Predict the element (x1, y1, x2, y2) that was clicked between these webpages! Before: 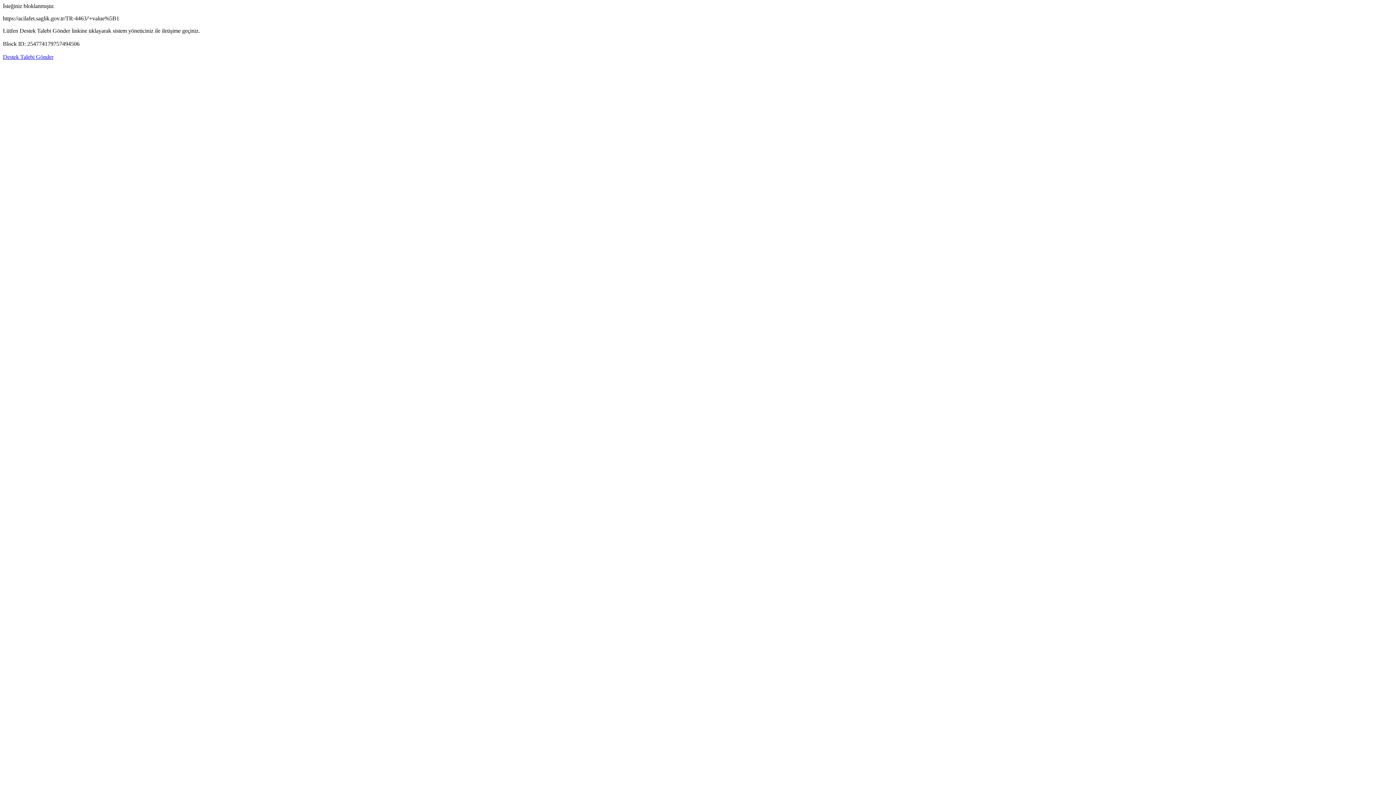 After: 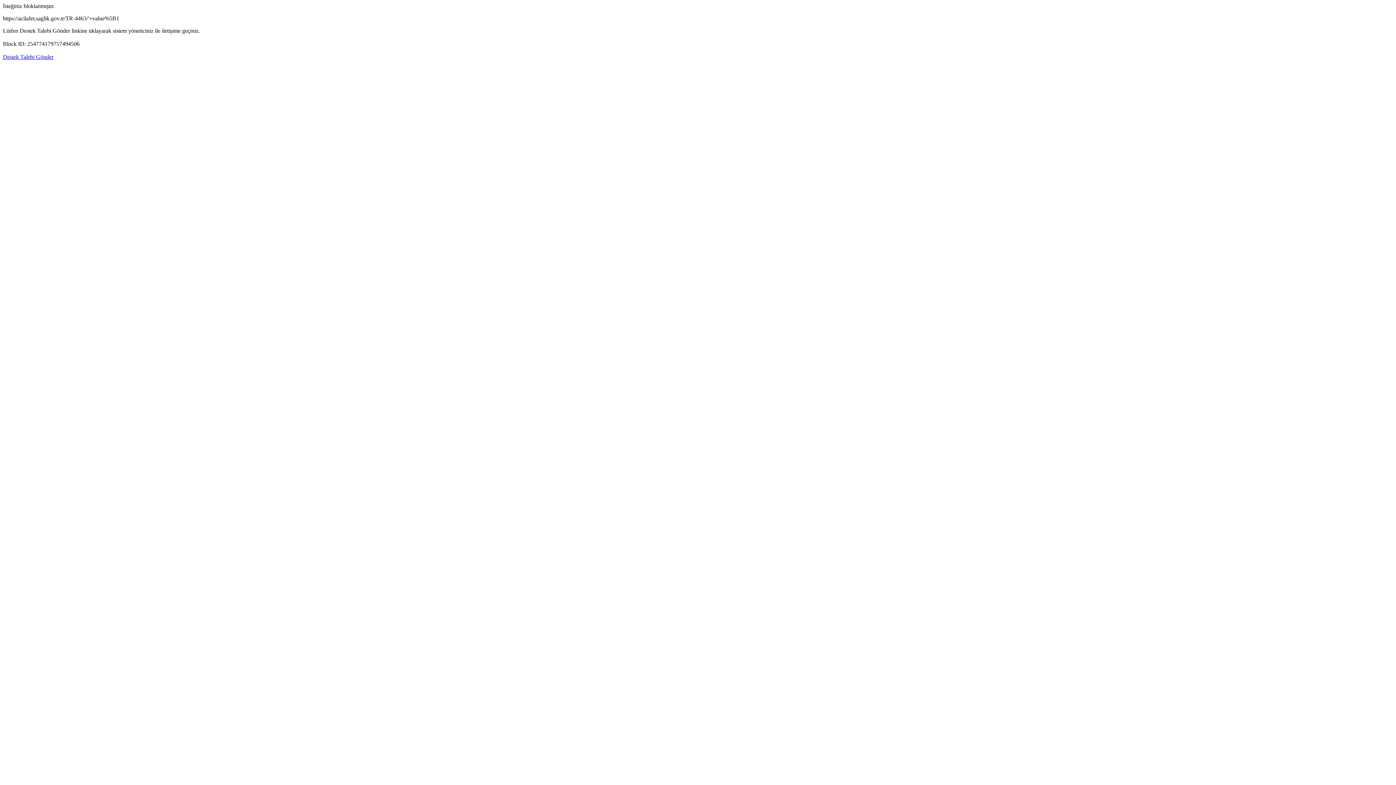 Action: bbox: (2, 53, 53, 60) label: Destek Talebi Gönder